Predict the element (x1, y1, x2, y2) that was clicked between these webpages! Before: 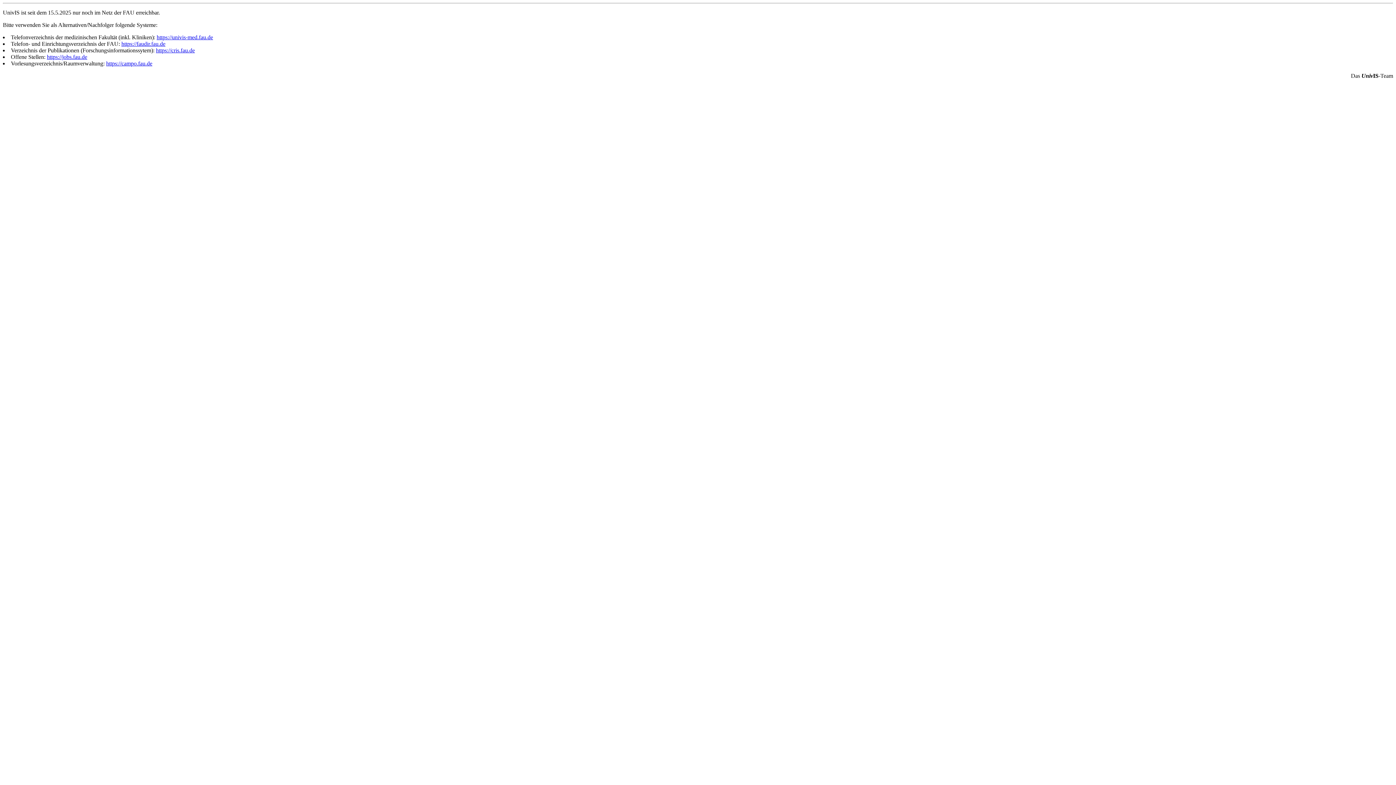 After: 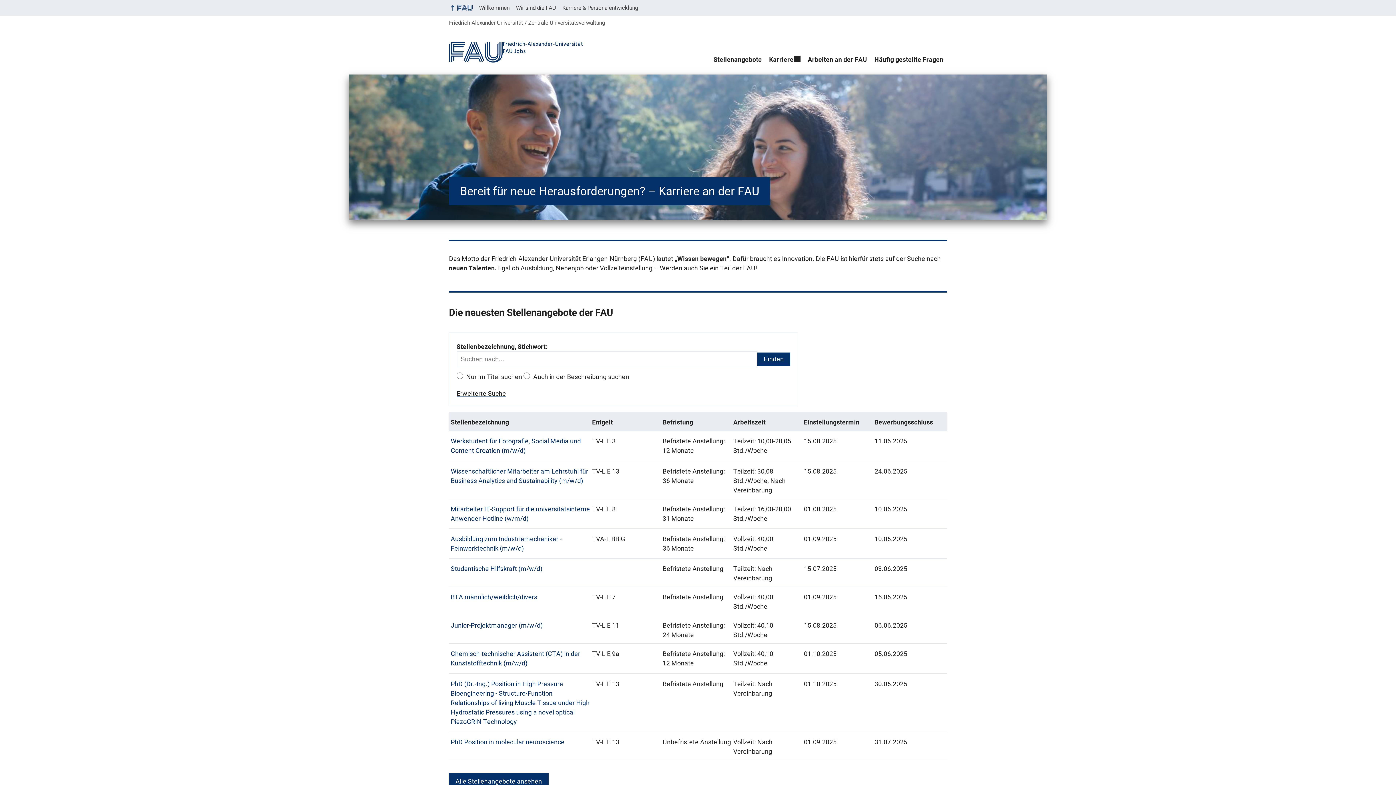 Action: bbox: (46, 53, 87, 60) label: https://jobs.fau.de